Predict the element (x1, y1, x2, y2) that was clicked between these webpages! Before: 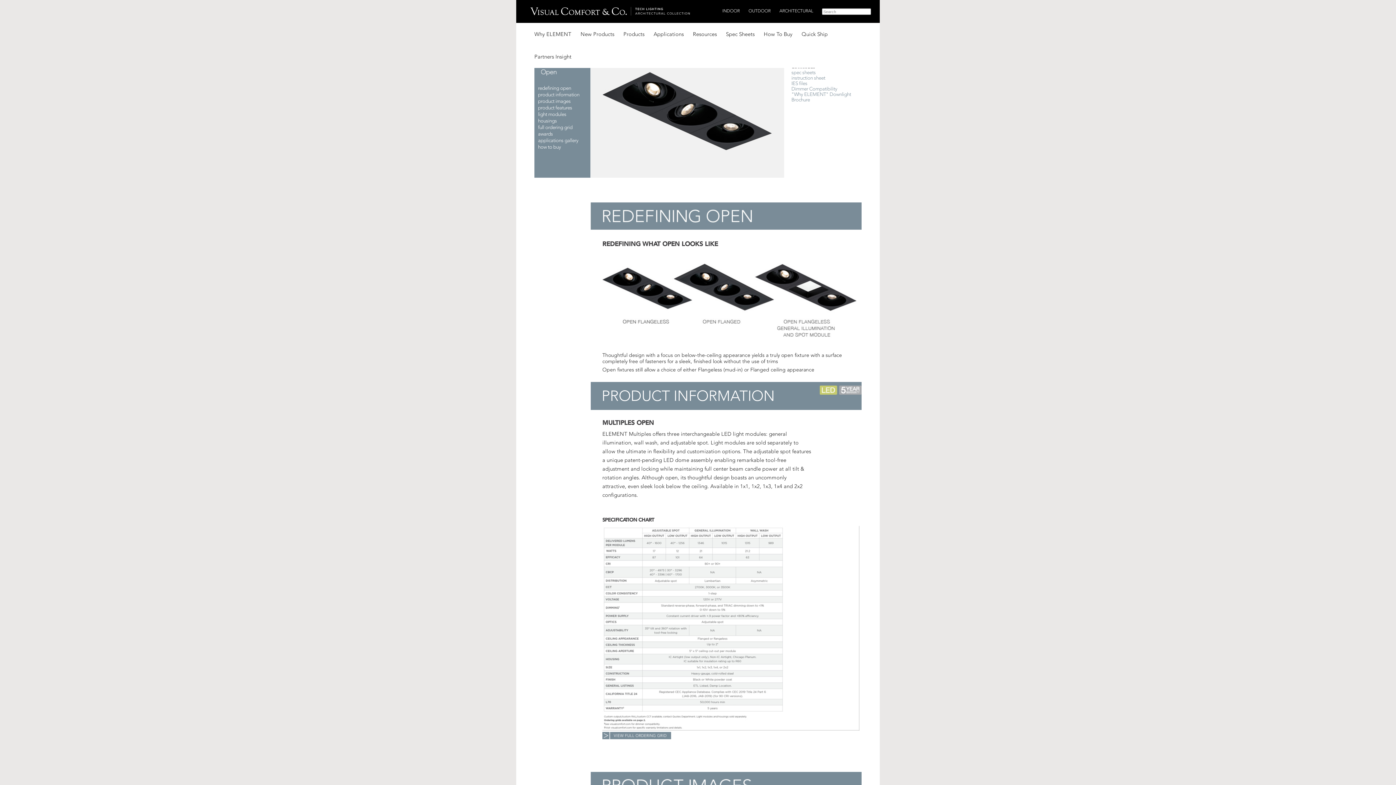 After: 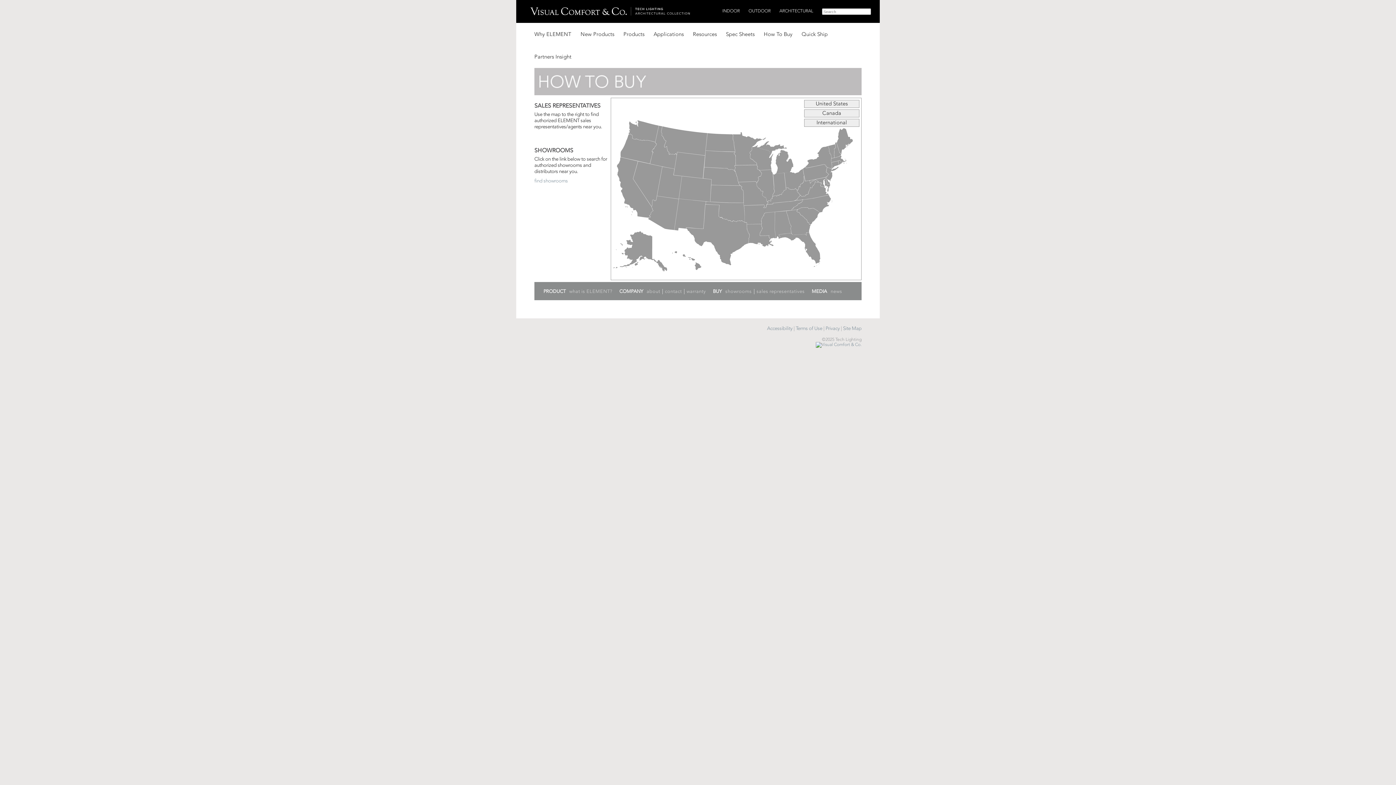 Action: label: How To Buy bbox: (764, 30, 792, 37)